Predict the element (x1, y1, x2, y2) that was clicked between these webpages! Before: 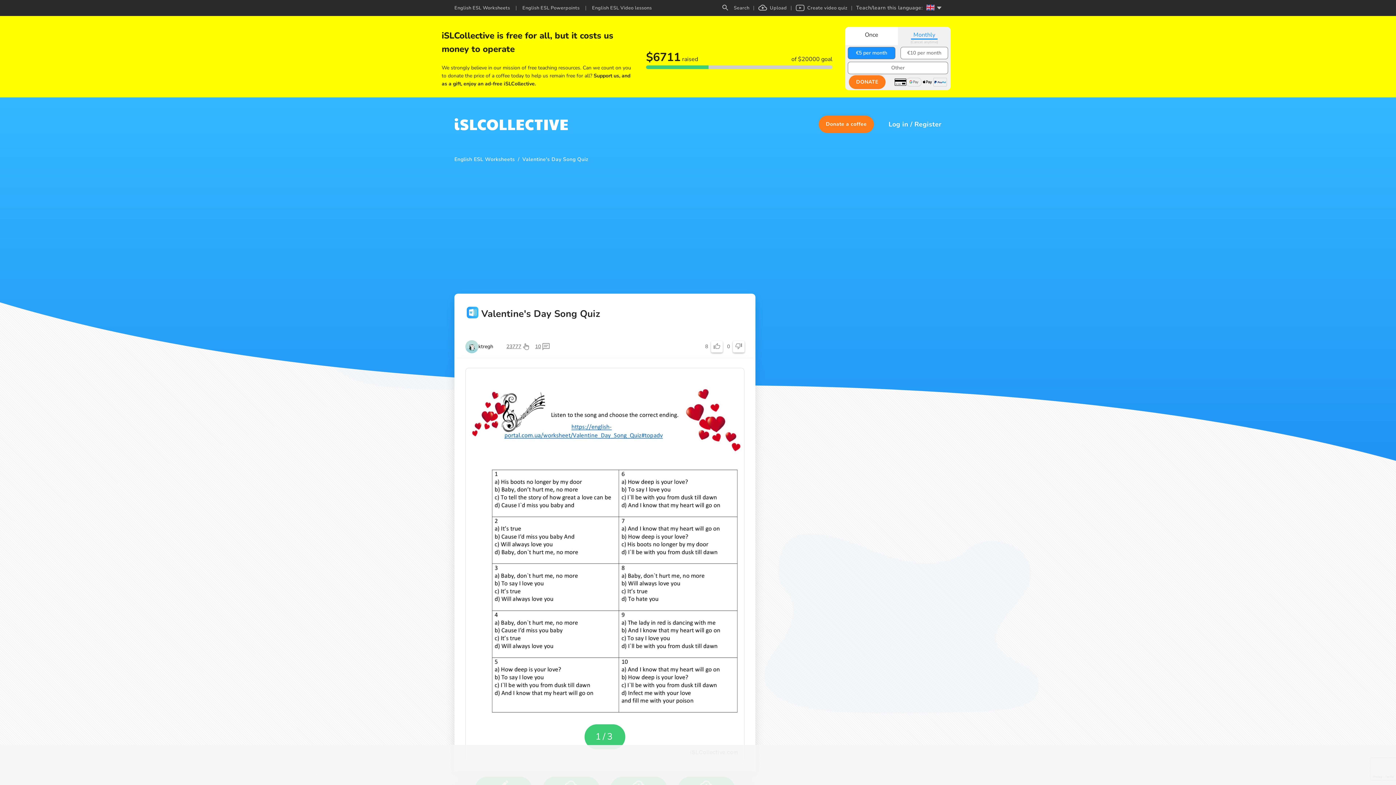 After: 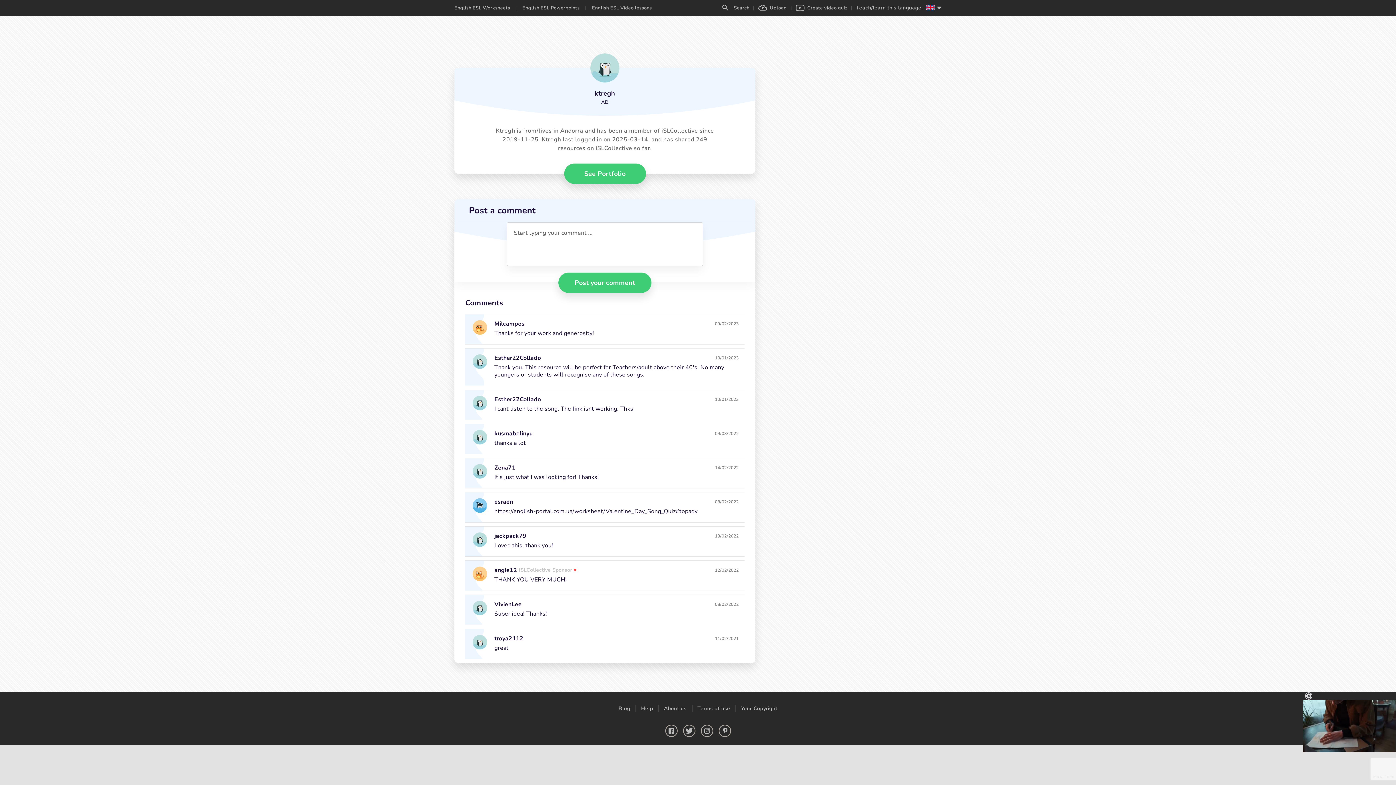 Action: bbox: (535, 261, 549, 269) label: 10